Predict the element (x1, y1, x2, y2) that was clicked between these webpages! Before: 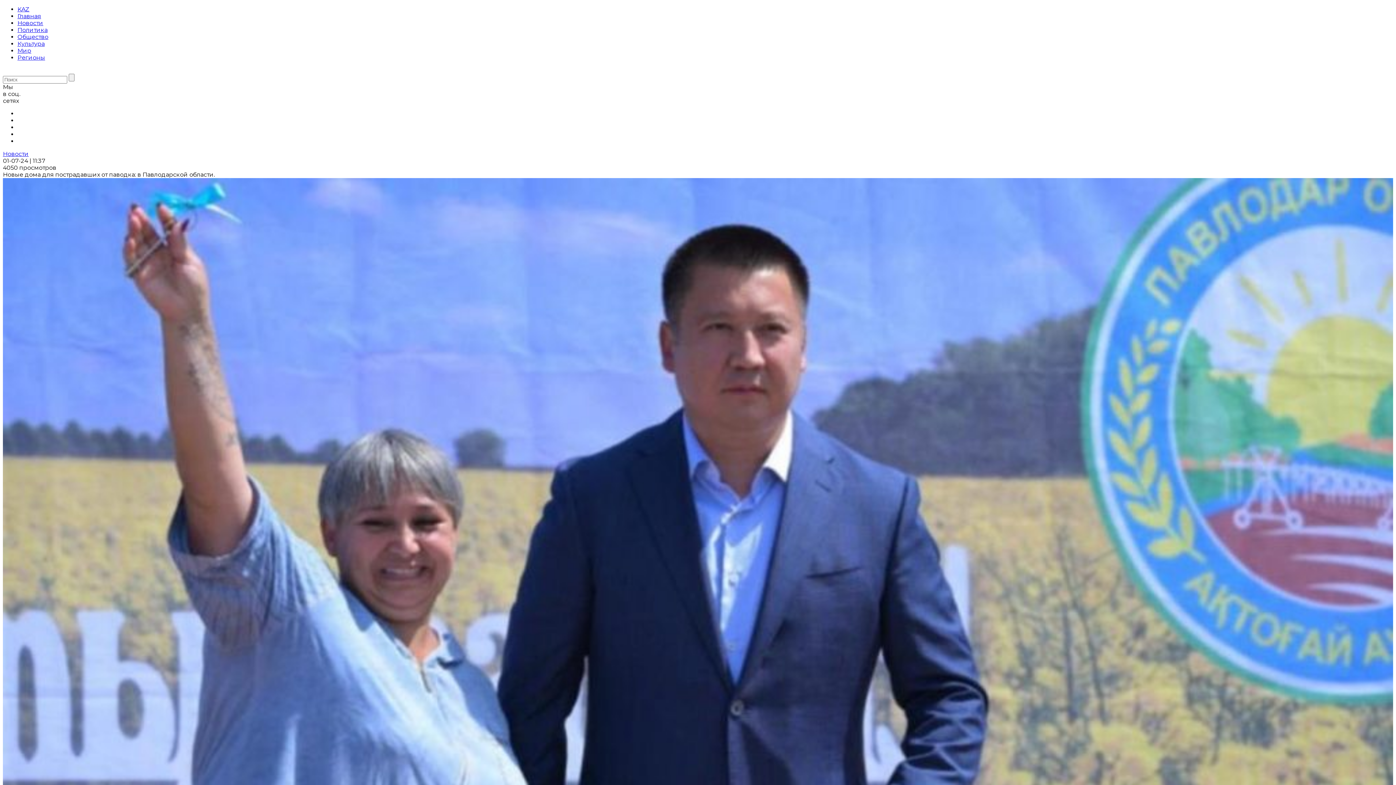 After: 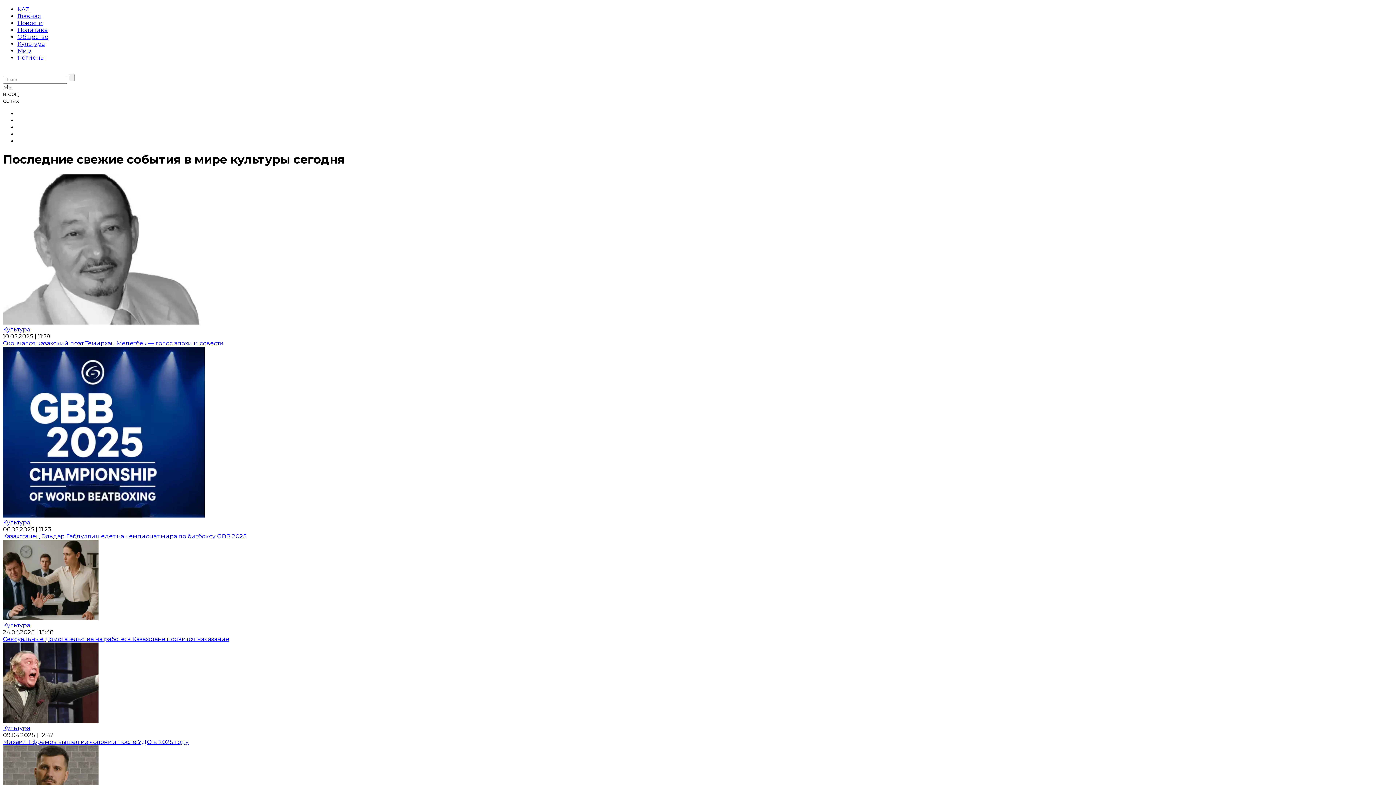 Action: label: Культура bbox: (17, 40, 44, 47)